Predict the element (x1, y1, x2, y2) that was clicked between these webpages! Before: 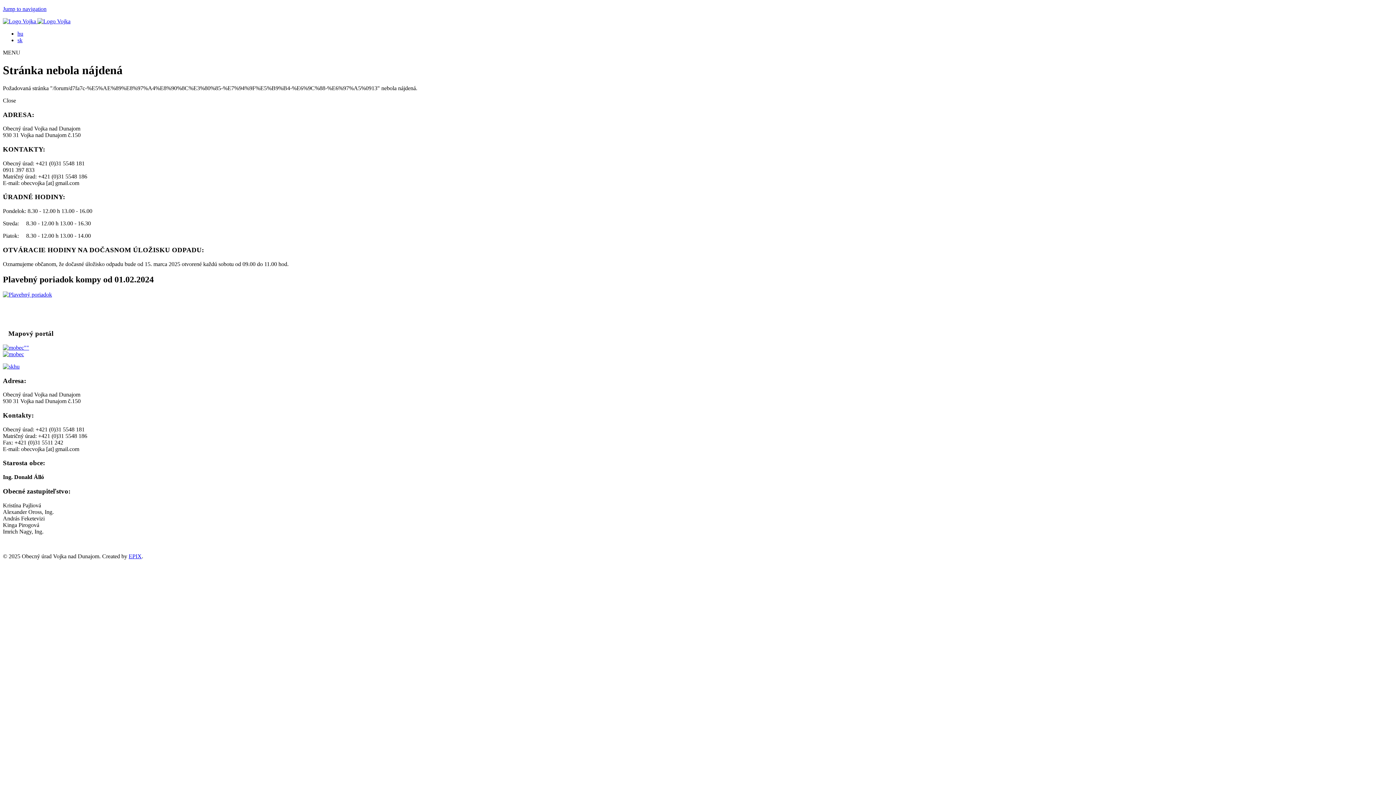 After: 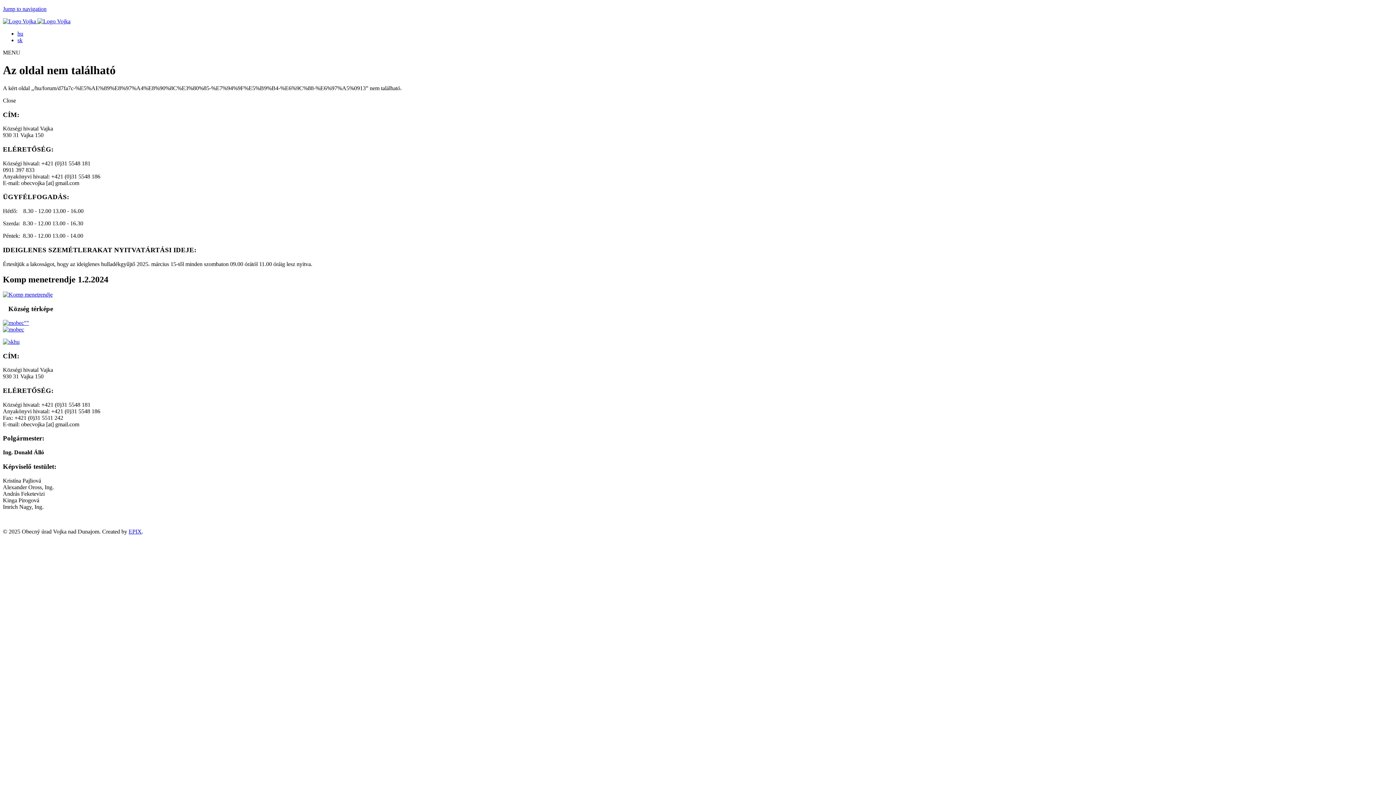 Action: label: hu bbox: (17, 30, 23, 36)